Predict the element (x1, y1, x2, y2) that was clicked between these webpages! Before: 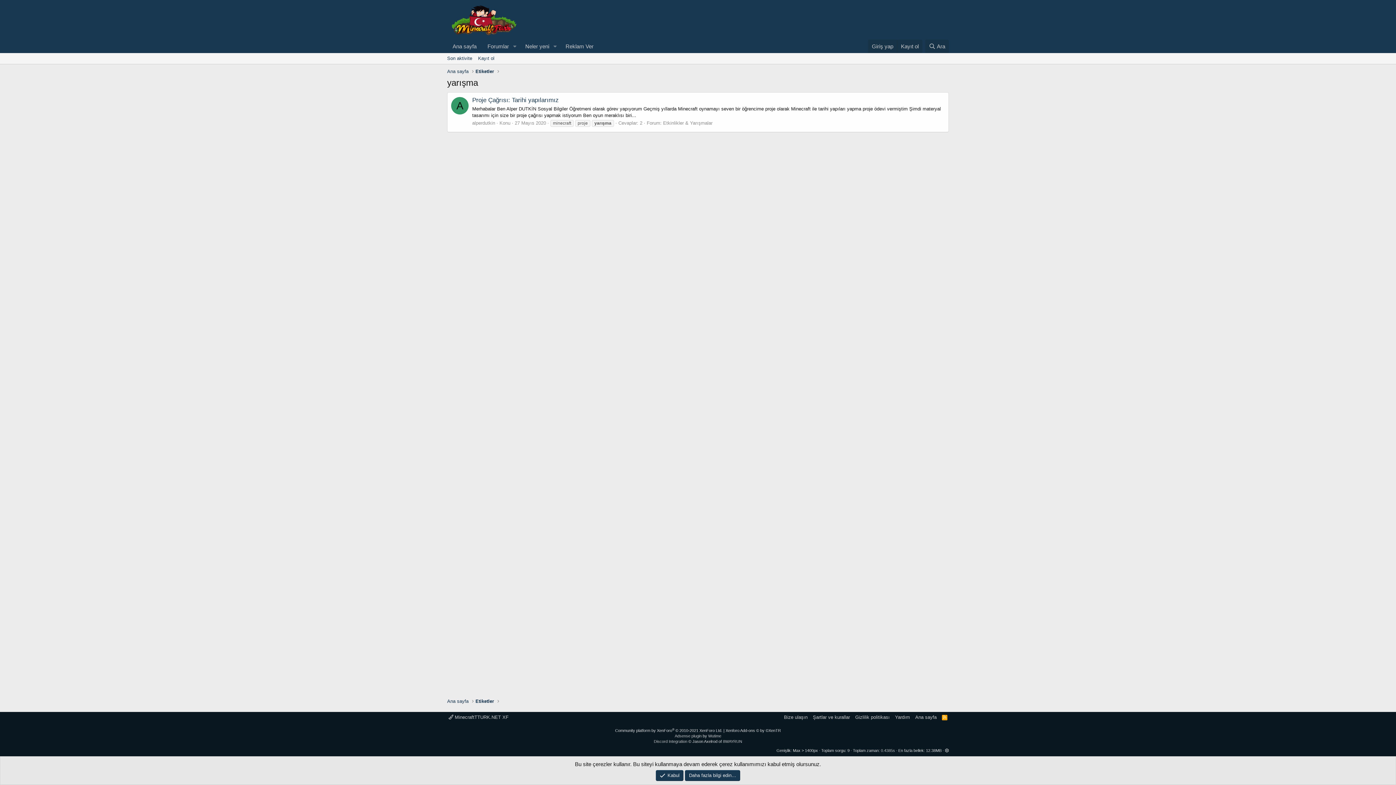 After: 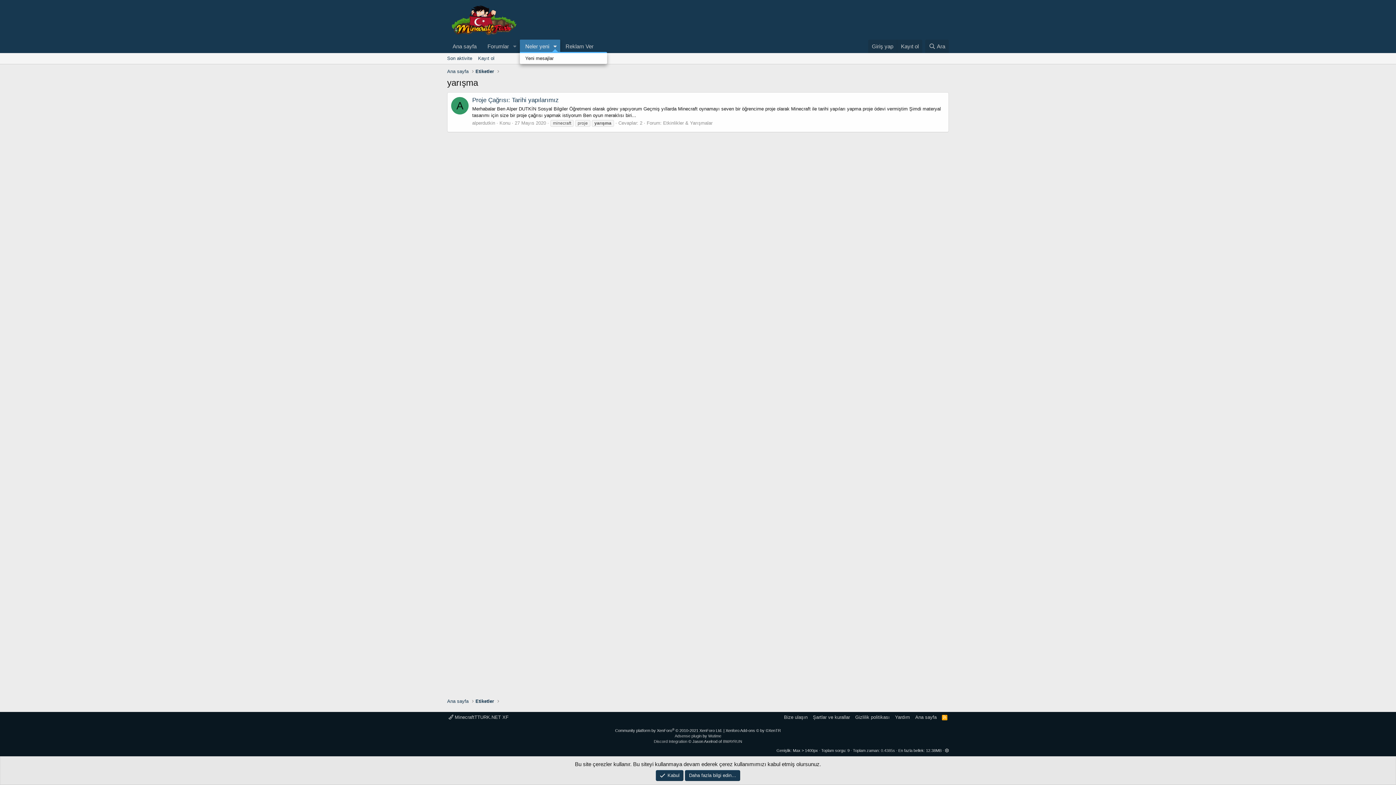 Action: label: Genişletilmiş geçiş bbox: (550, 39, 560, 53)